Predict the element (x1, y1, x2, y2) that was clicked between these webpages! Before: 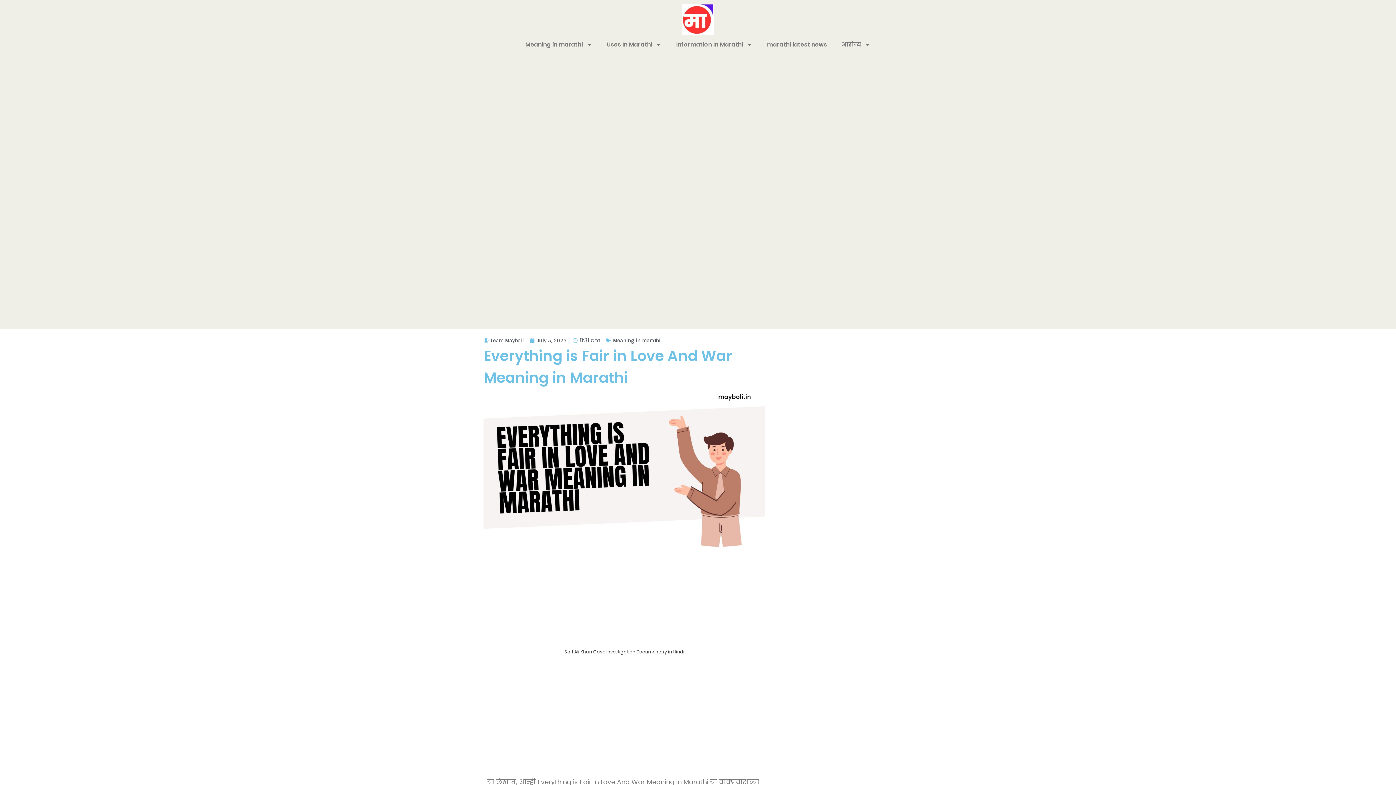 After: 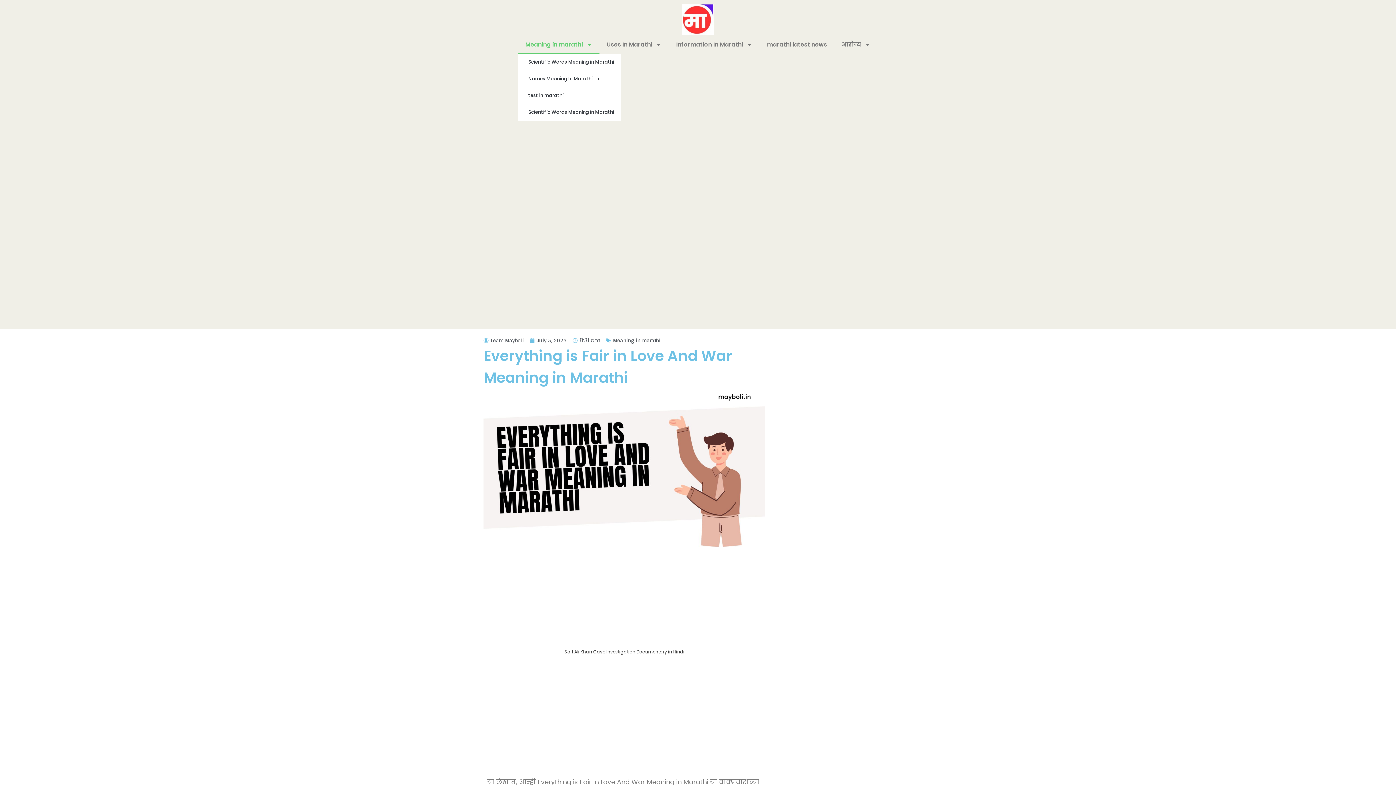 Action: bbox: (518, 35, 599, 53) label: Meaning in marathi